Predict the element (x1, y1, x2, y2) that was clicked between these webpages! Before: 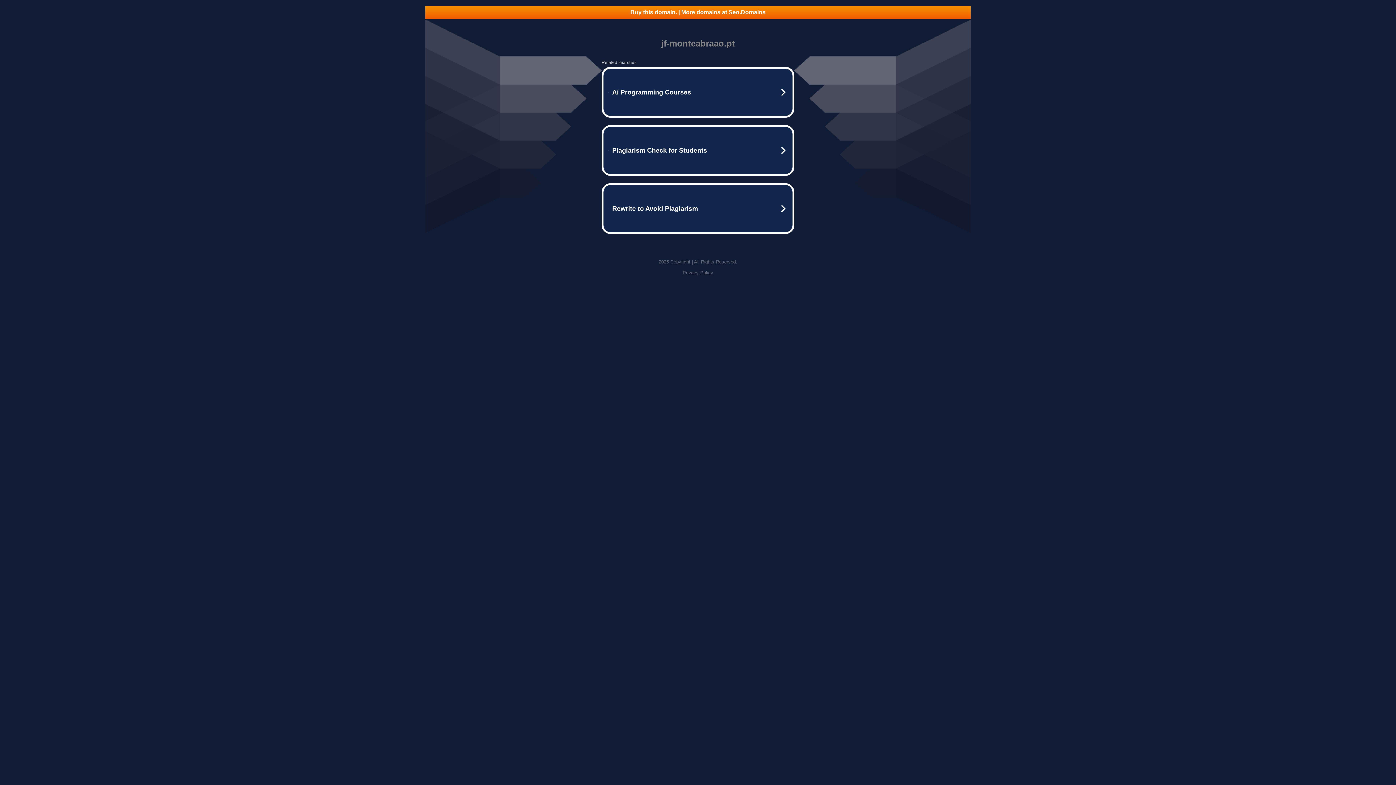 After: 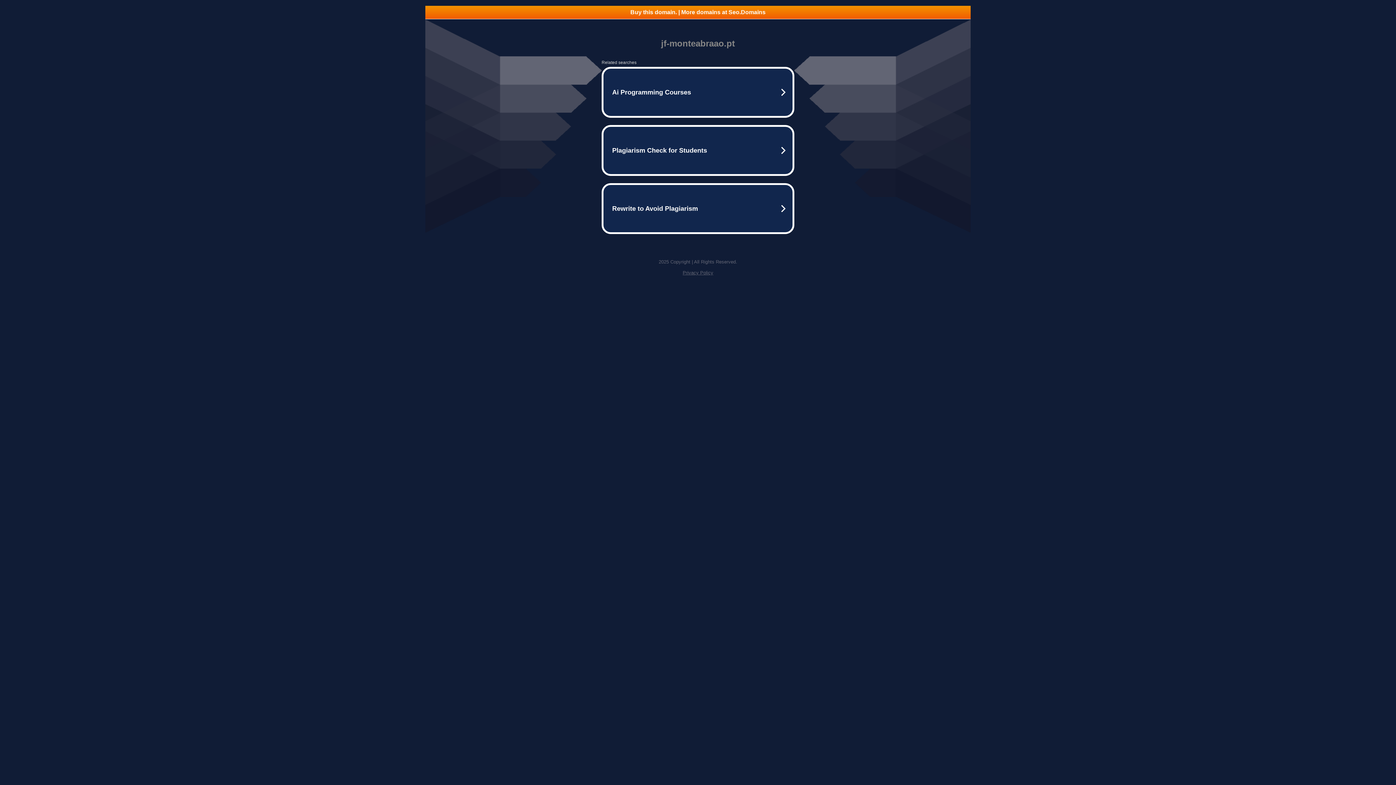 Action: bbox: (425, 5, 970, 18) label: Buy this domain. | More domains at Seo.Domains